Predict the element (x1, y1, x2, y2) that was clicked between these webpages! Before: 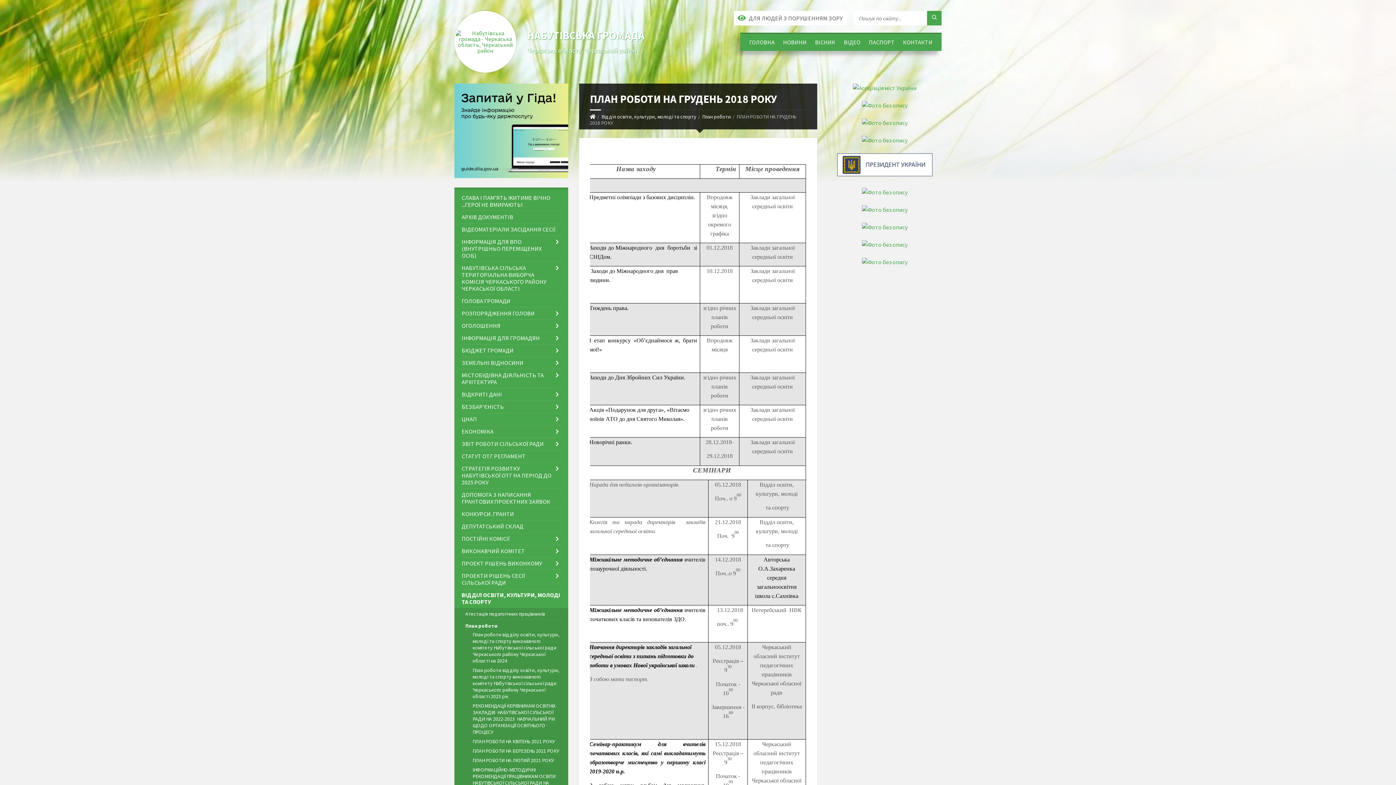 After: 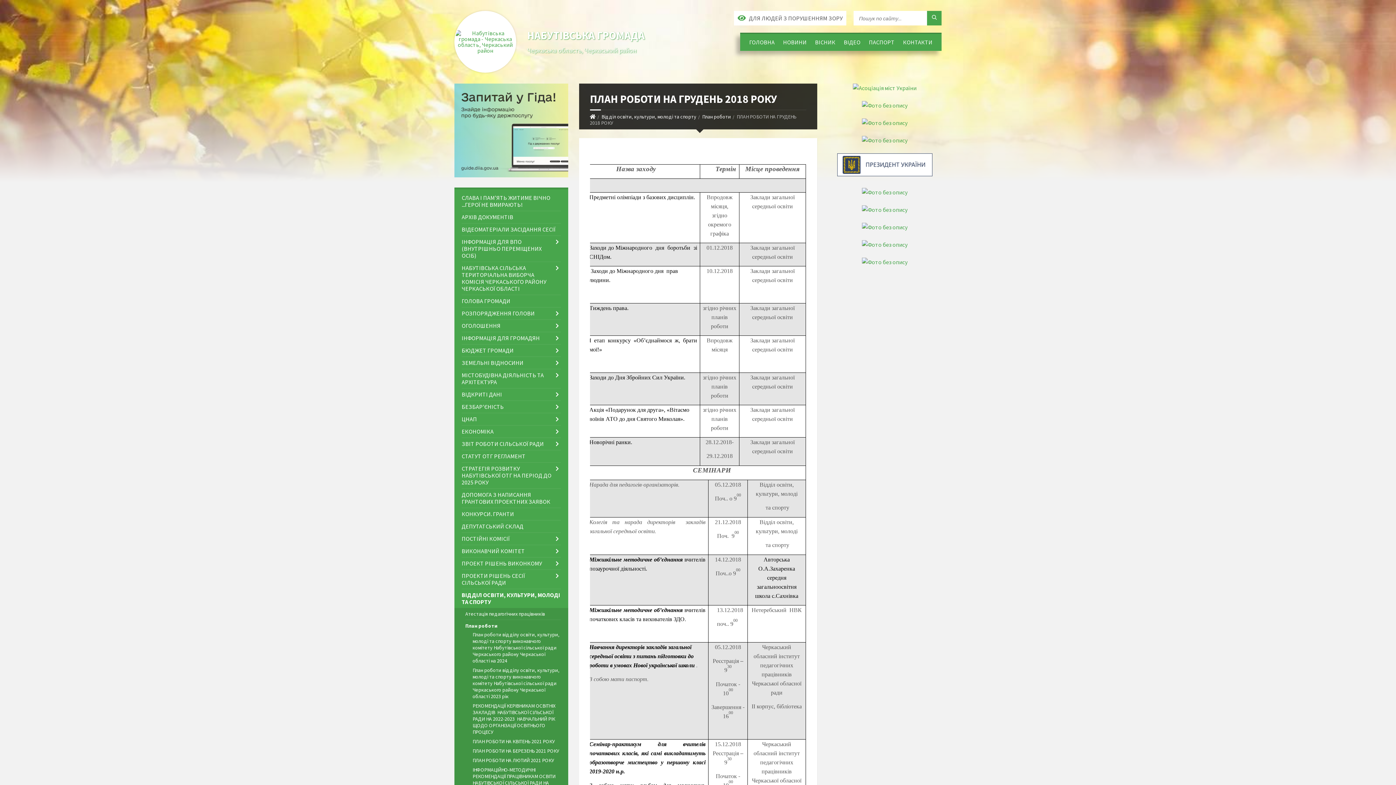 Action: bbox: (454, 173, 568, 179)